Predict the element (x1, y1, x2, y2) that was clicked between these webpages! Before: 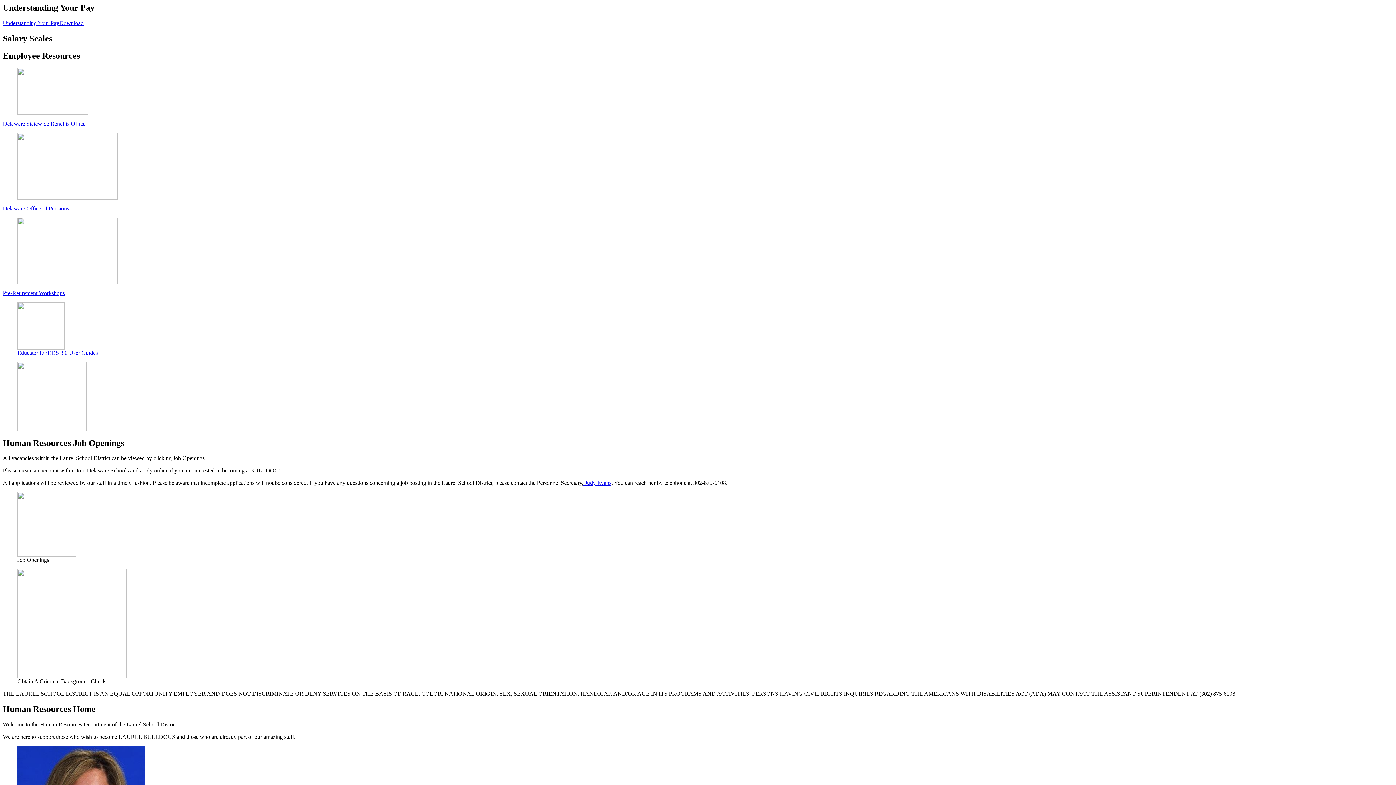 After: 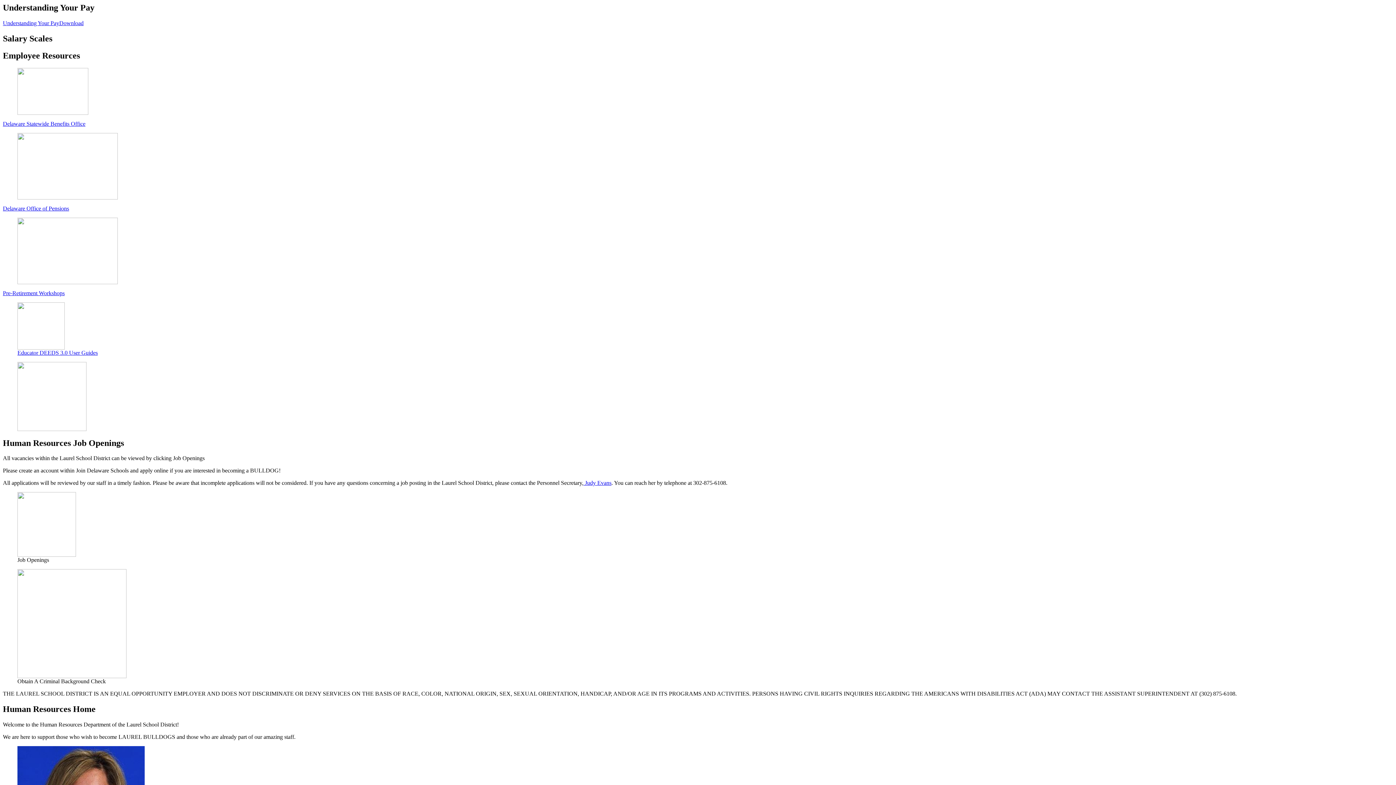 Action: bbox: (2, 205, 69, 211) label: Delaware Office of Pensions